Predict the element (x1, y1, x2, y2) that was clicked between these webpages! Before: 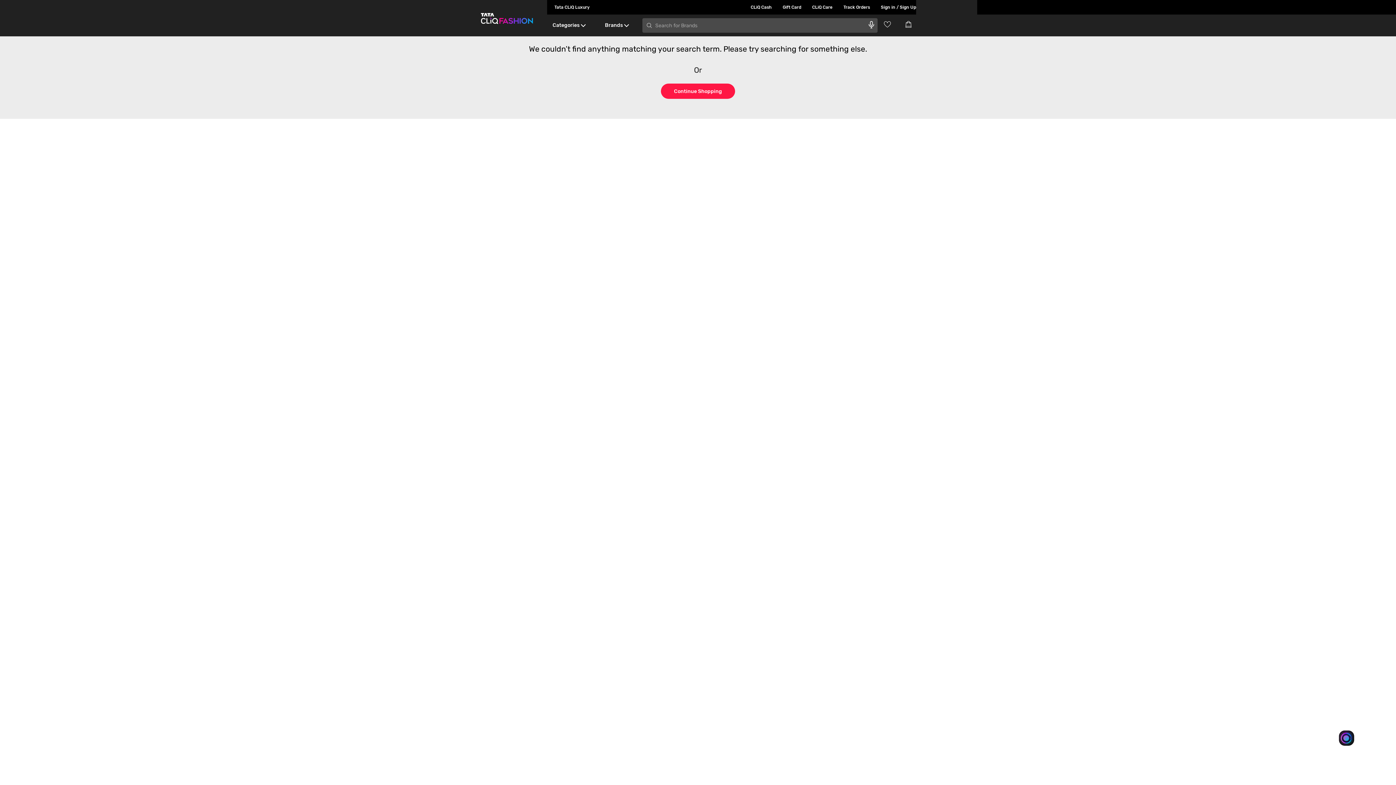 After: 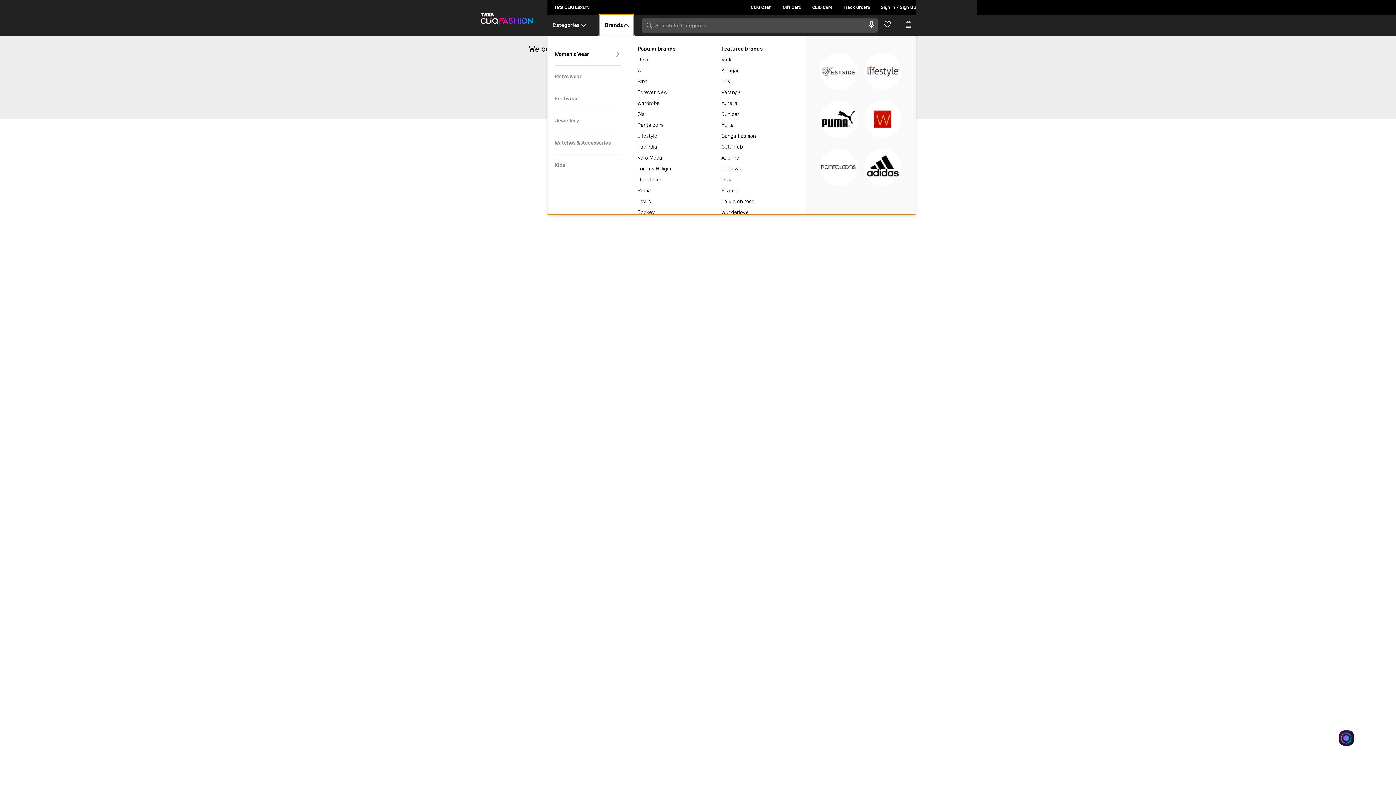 Action: label: Brands bbox: (599, 14, 633, 36)